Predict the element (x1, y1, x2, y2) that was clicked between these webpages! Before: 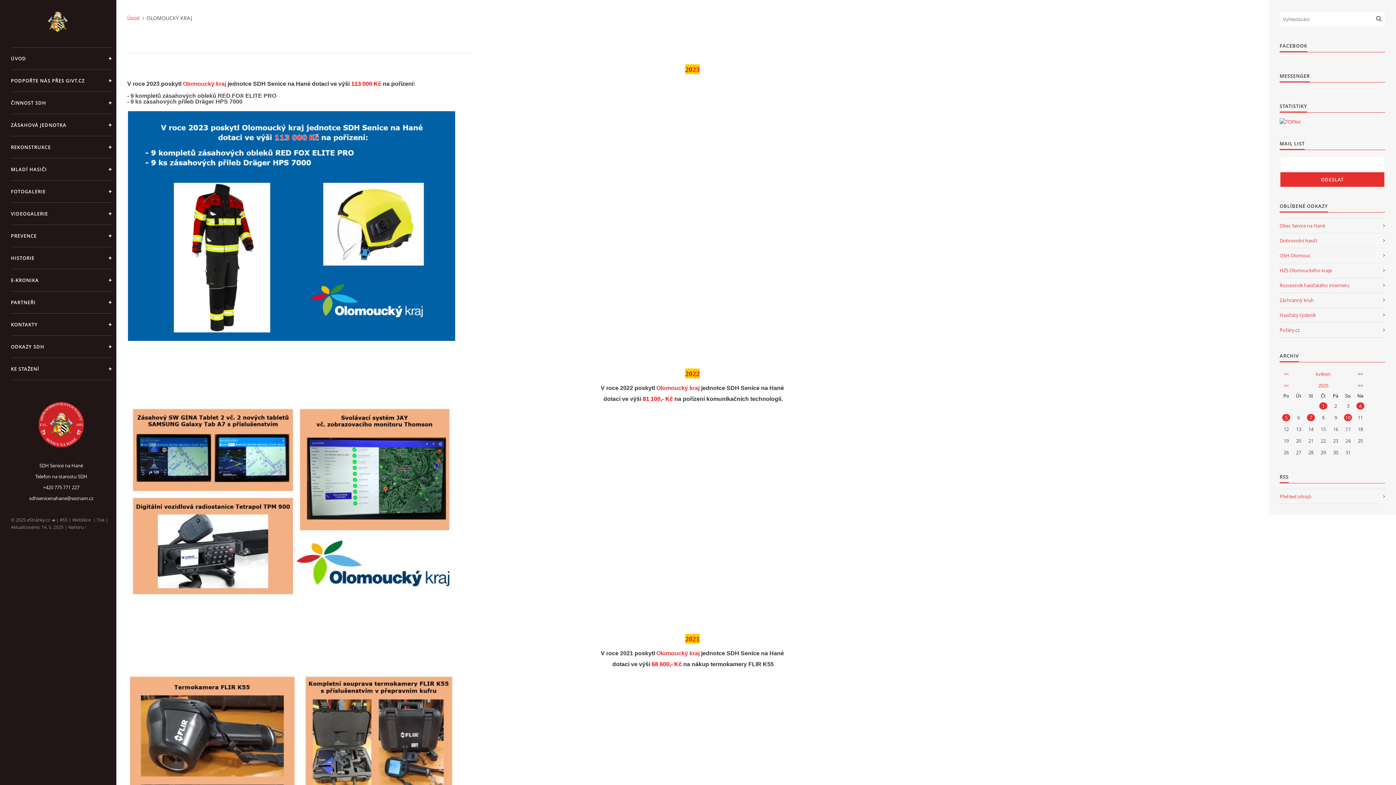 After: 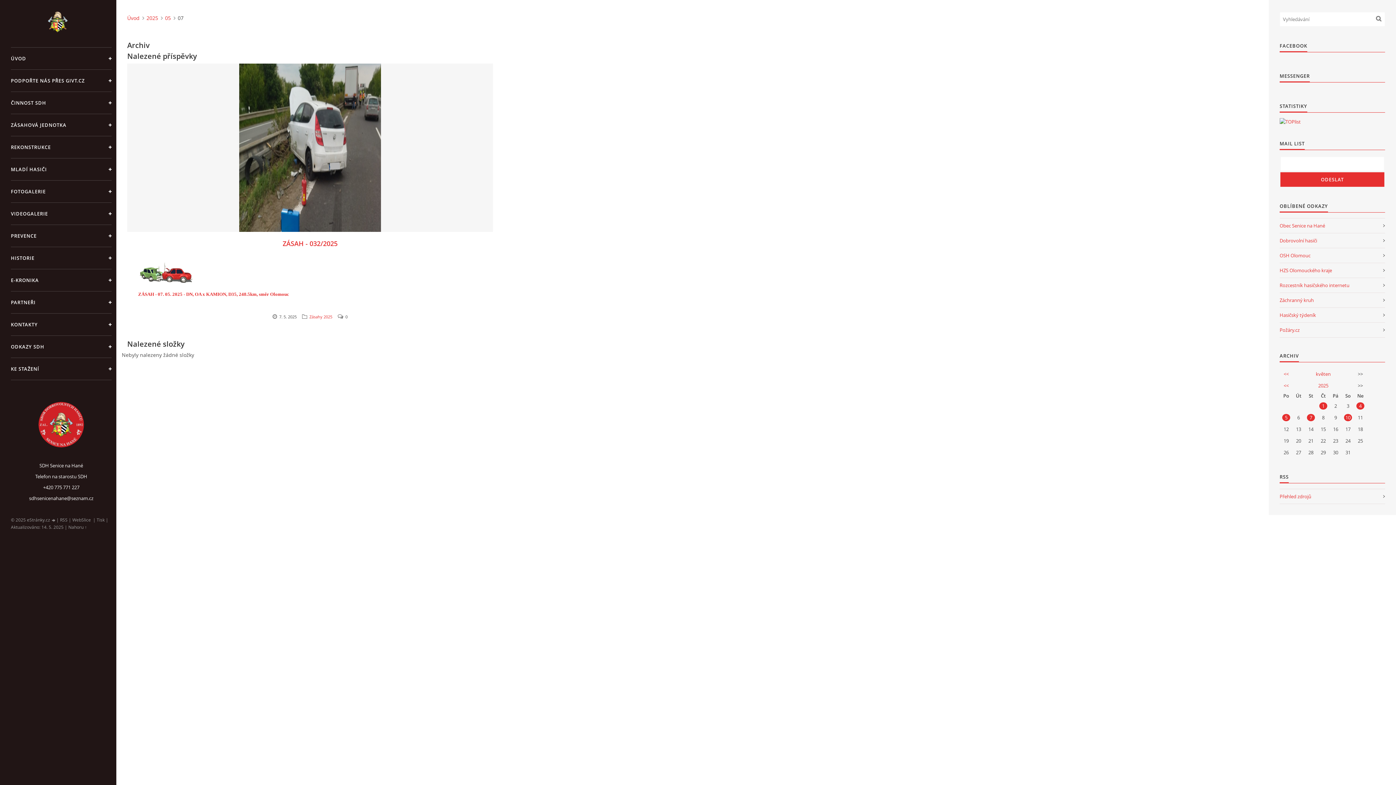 Action: label: 7 bbox: (1307, 414, 1315, 421)